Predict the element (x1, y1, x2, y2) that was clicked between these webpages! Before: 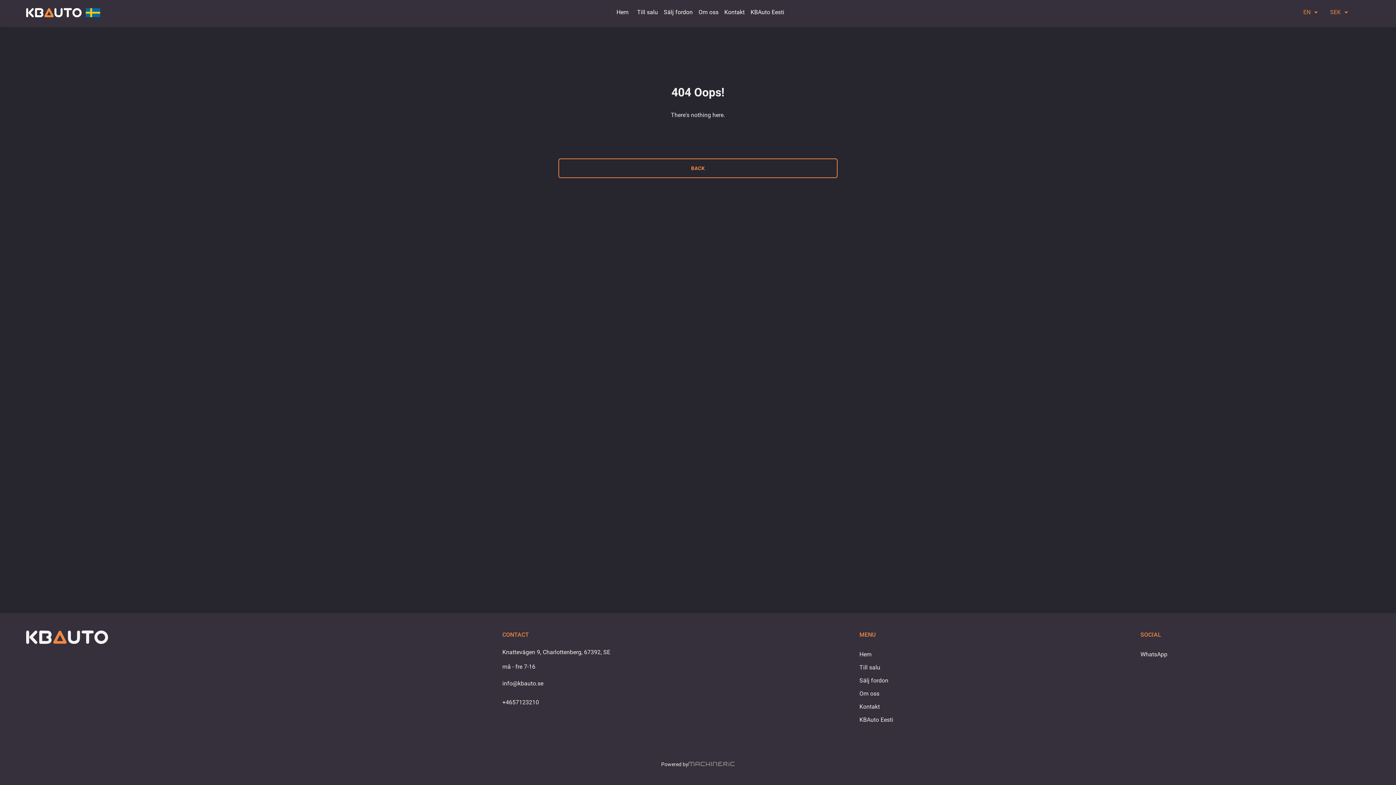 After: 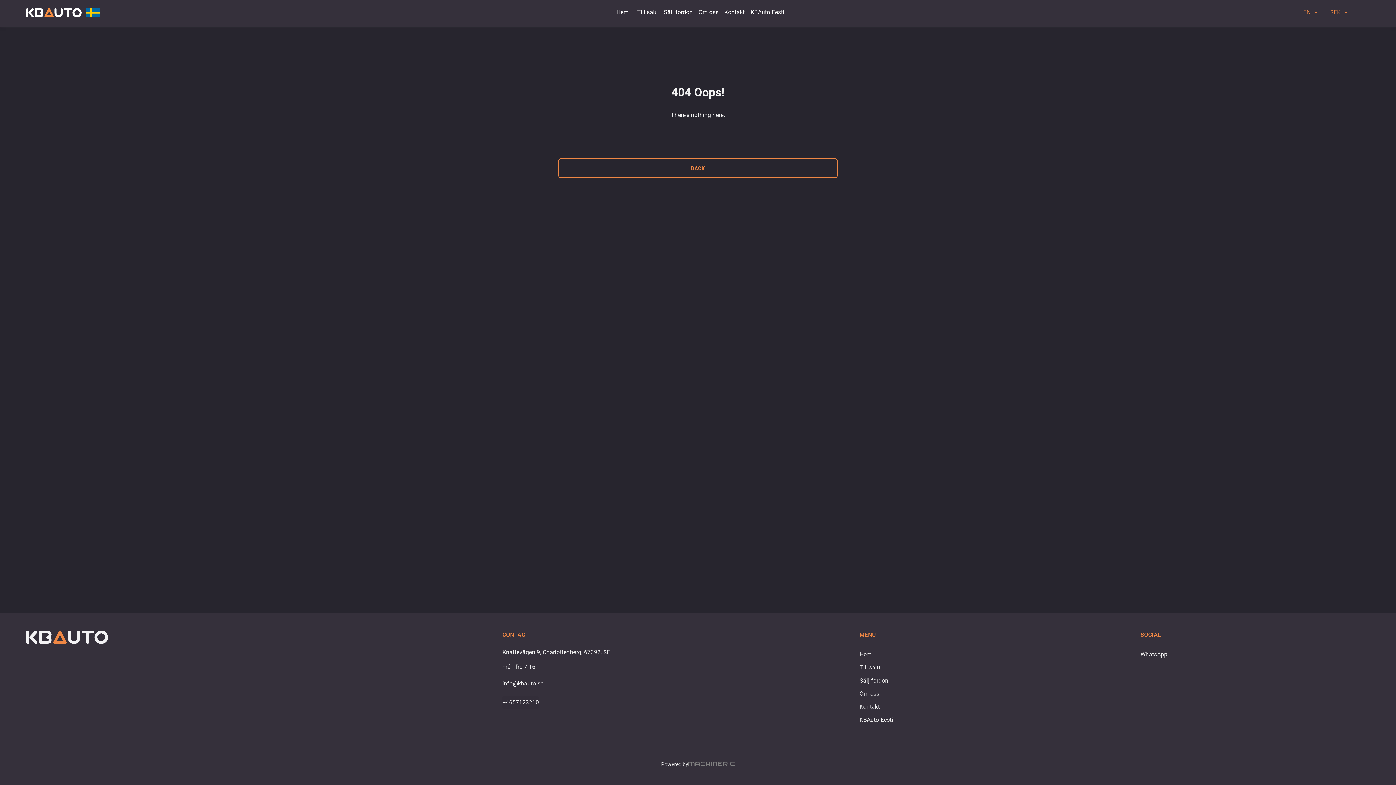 Action: label: +4657123210 bbox: (502, 696, 539, 709)